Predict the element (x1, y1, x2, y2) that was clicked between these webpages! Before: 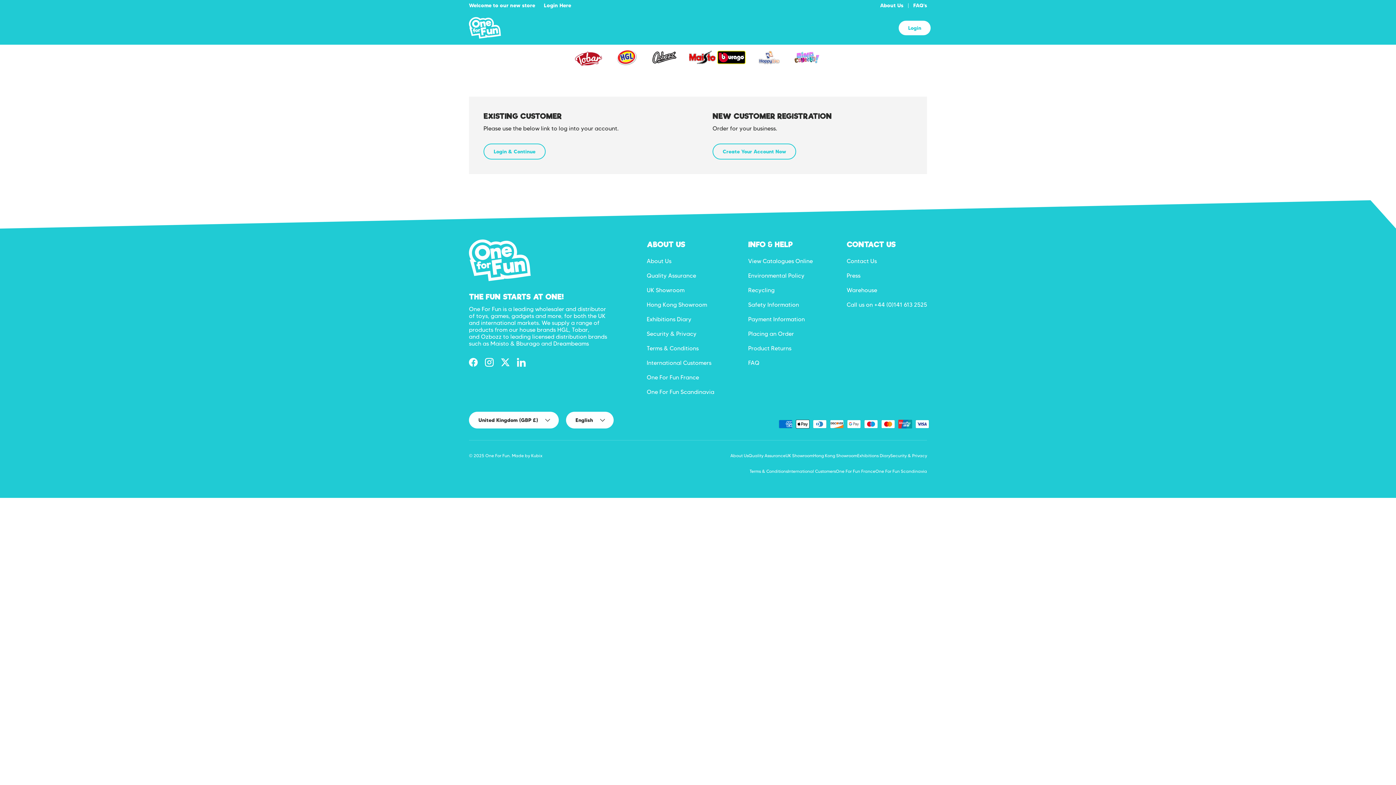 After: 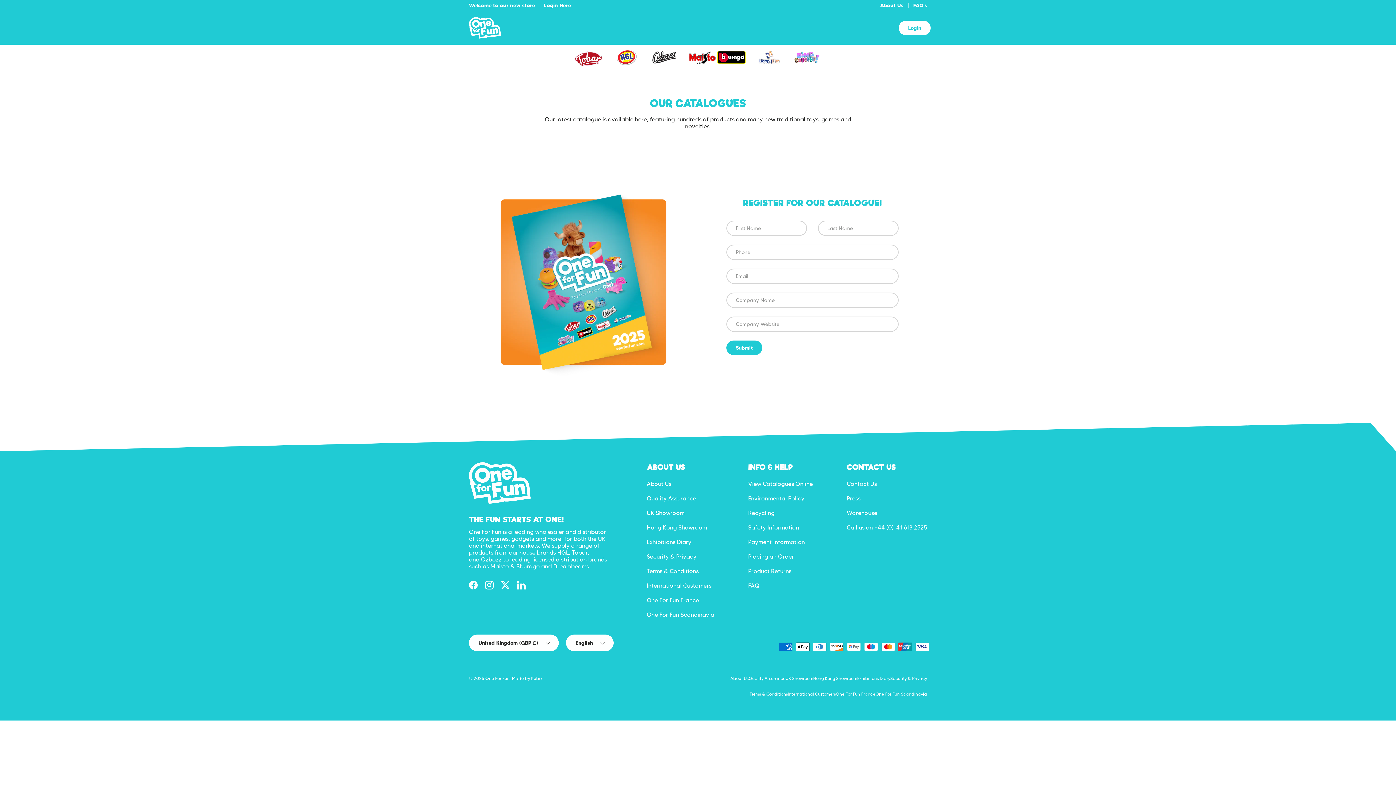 Action: bbox: (748, 257, 813, 264) label: View Catalogues Online